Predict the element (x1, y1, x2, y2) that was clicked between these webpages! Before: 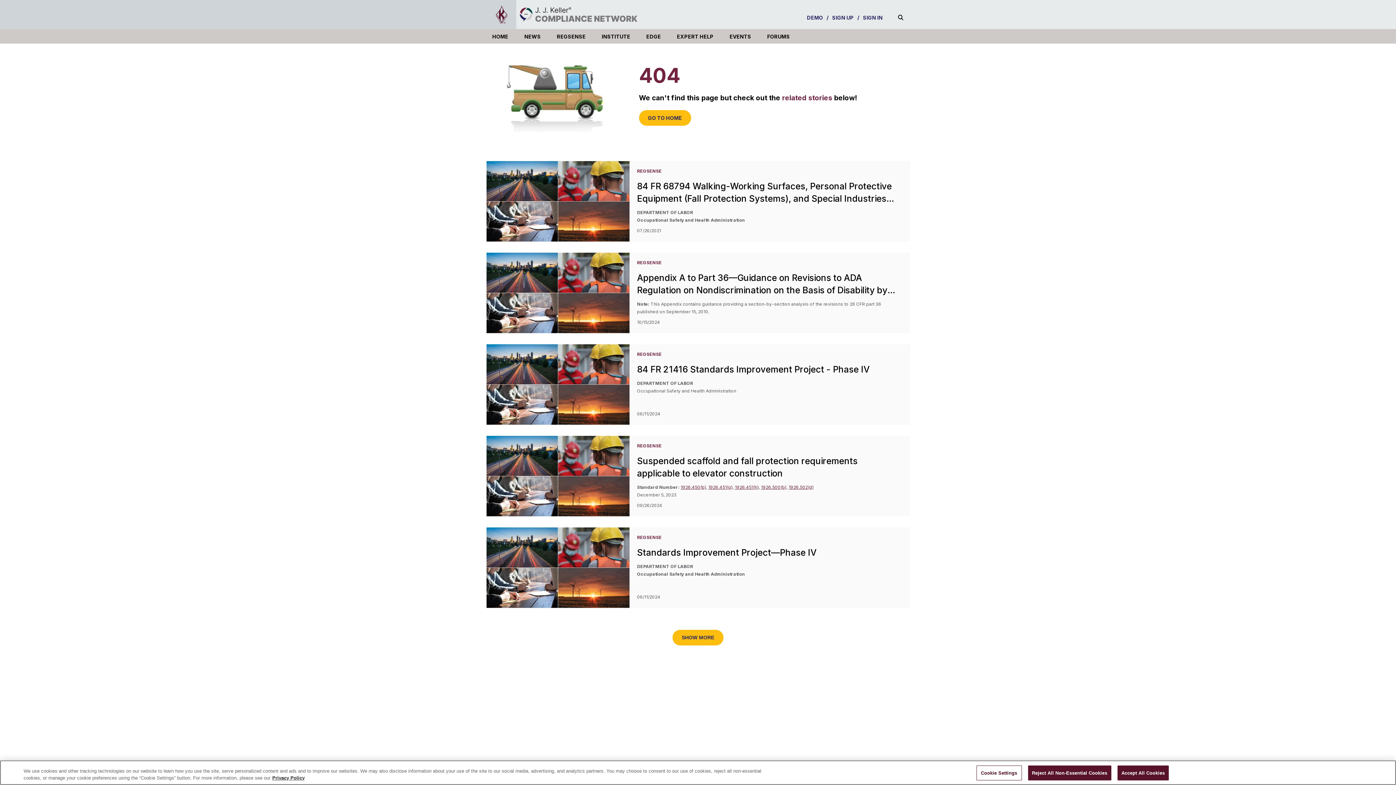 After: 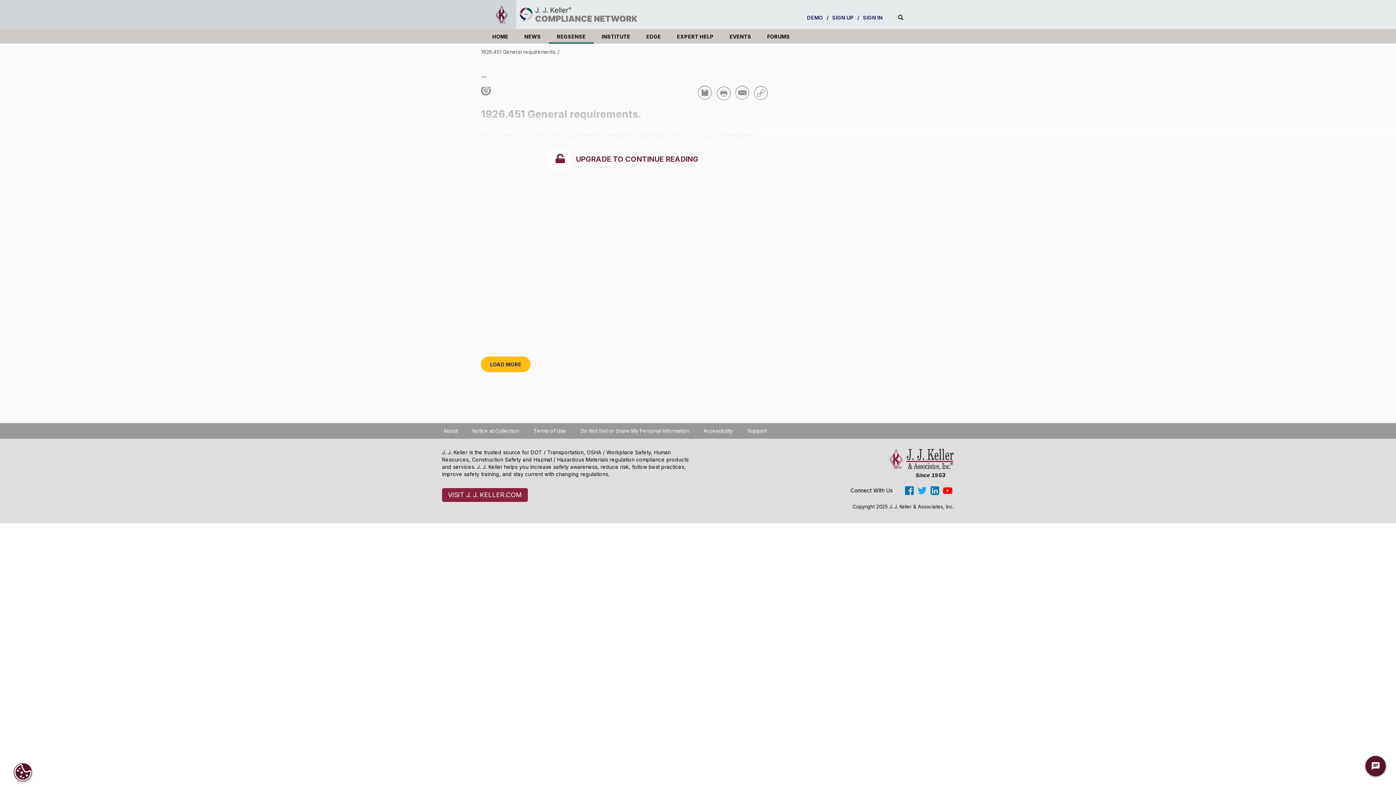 Action: bbox: (735, 484, 759, 490) label: 1926.451(h)